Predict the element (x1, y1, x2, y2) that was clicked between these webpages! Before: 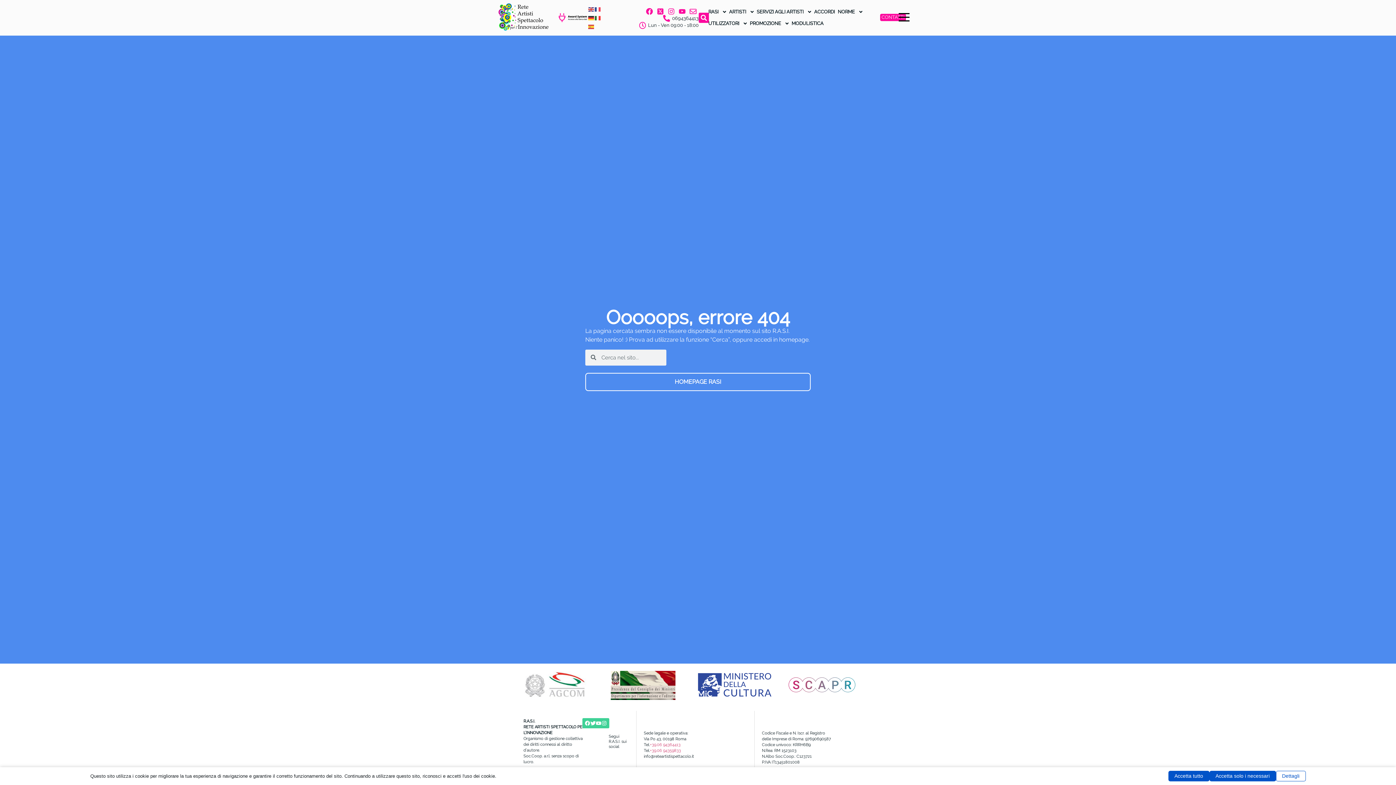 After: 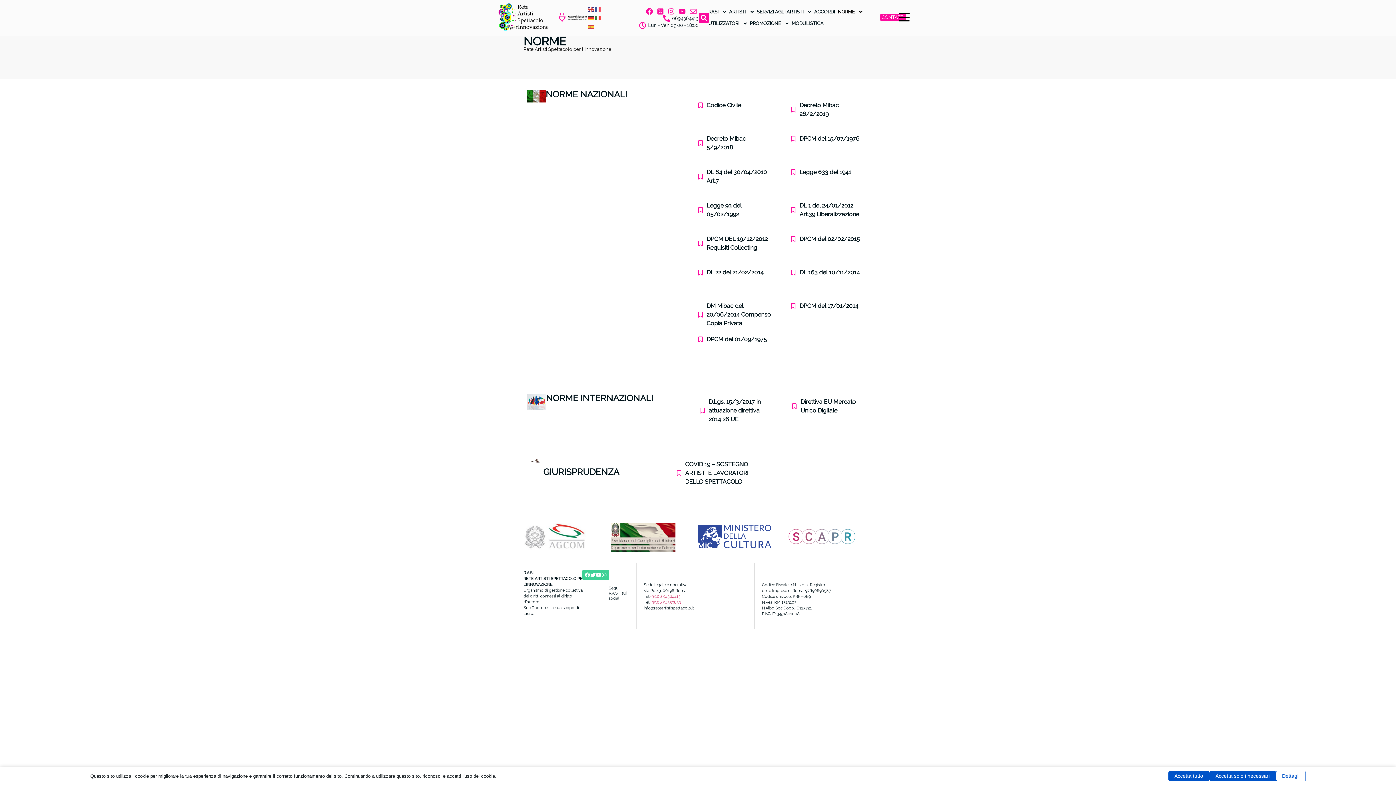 Action: bbox: (836, 6, 855, 17) label: NORME